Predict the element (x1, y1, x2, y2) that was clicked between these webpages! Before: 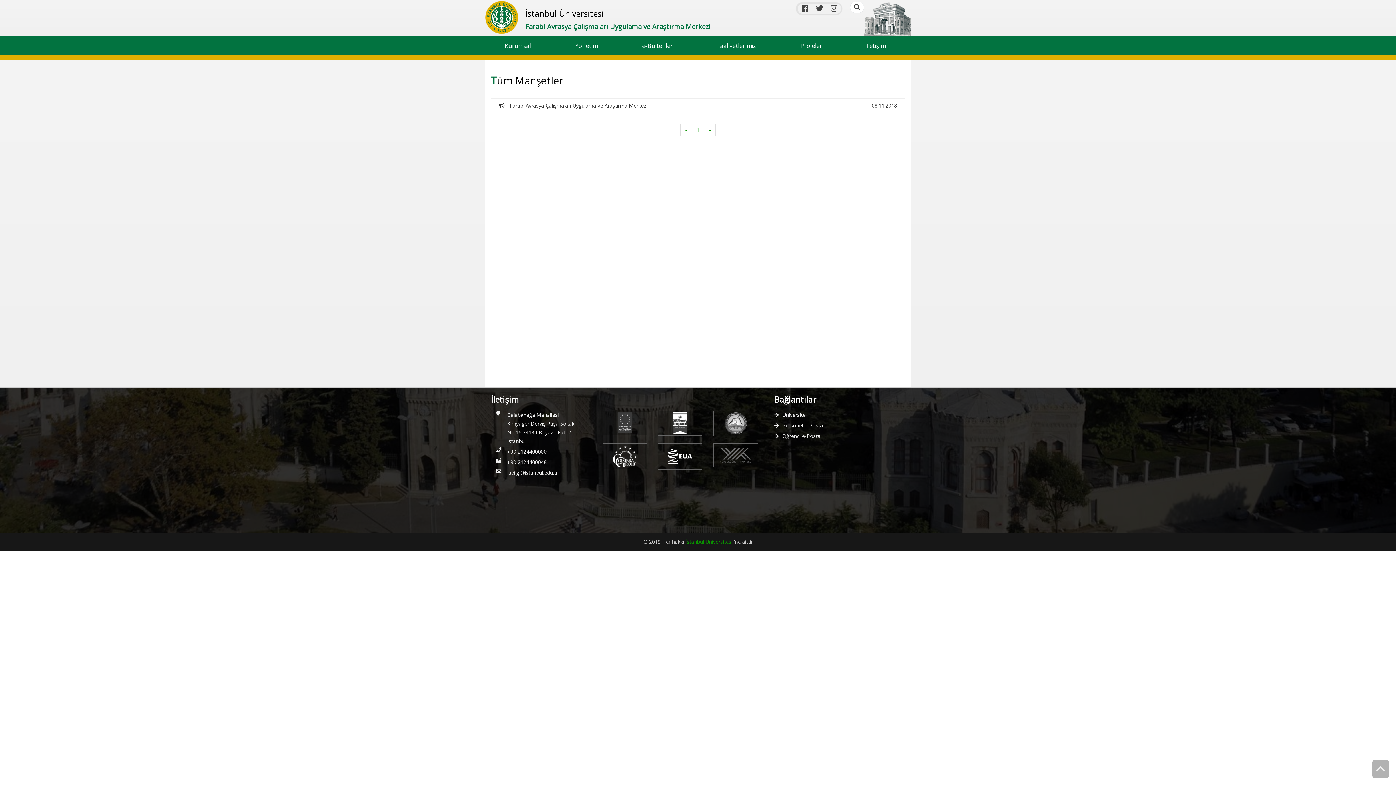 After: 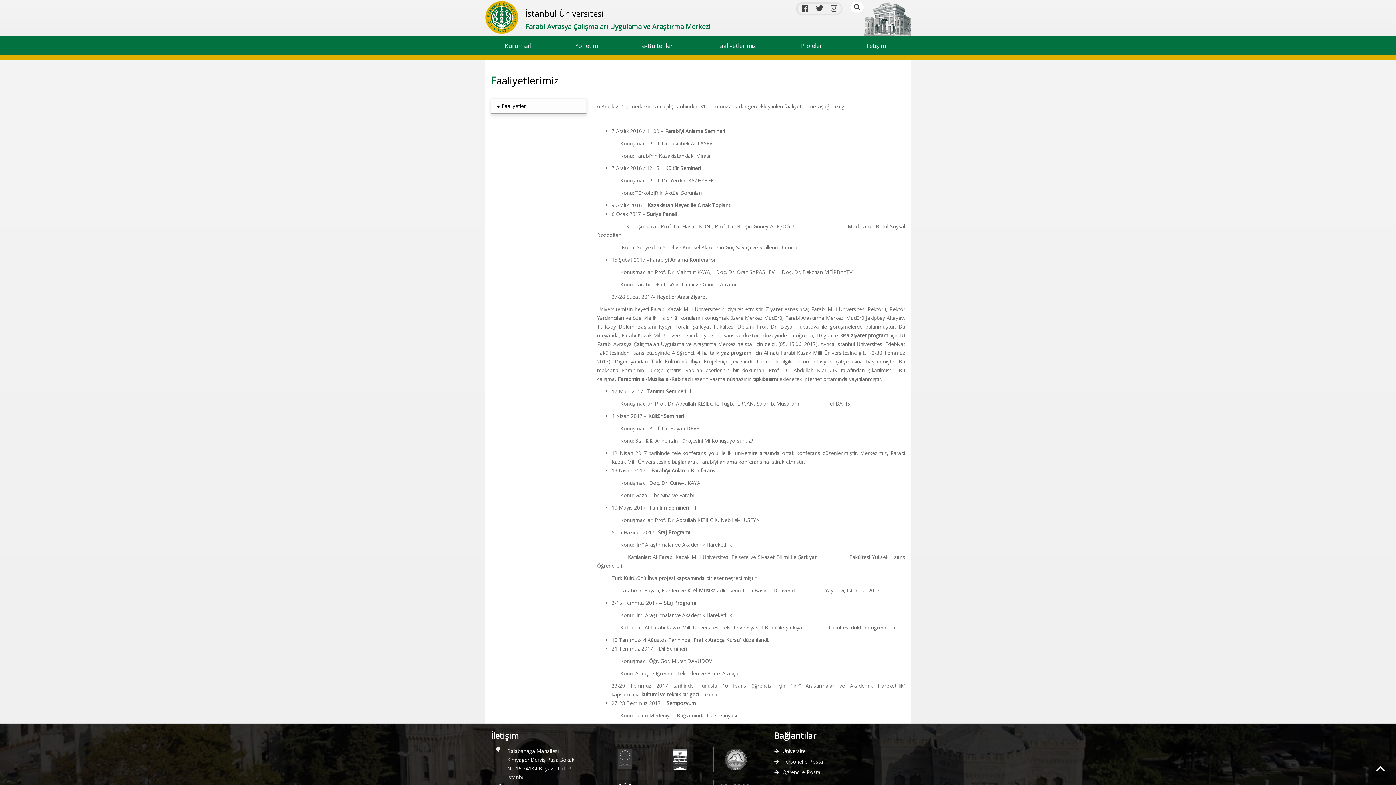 Action: bbox: (697, 36, 781, 54) label: Faaliyetlerimiz